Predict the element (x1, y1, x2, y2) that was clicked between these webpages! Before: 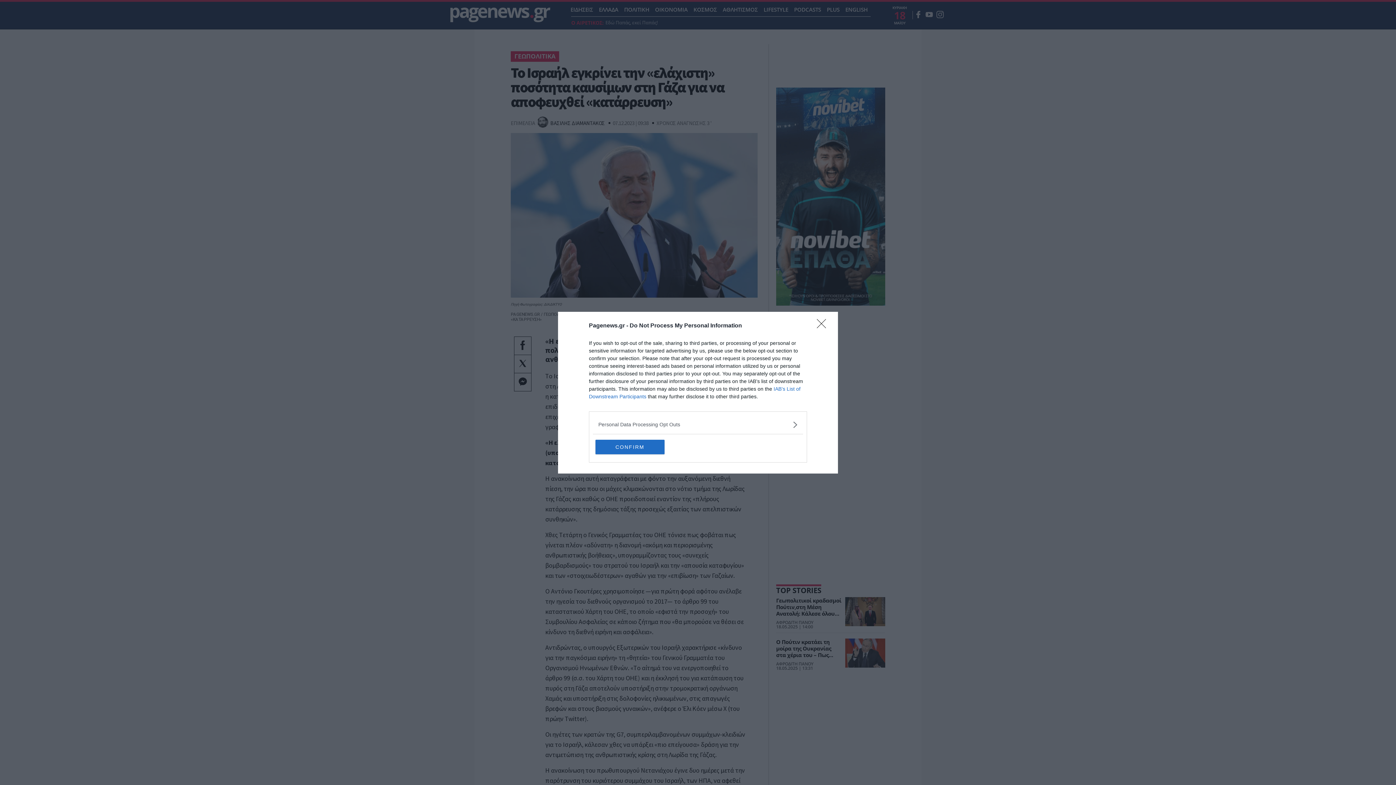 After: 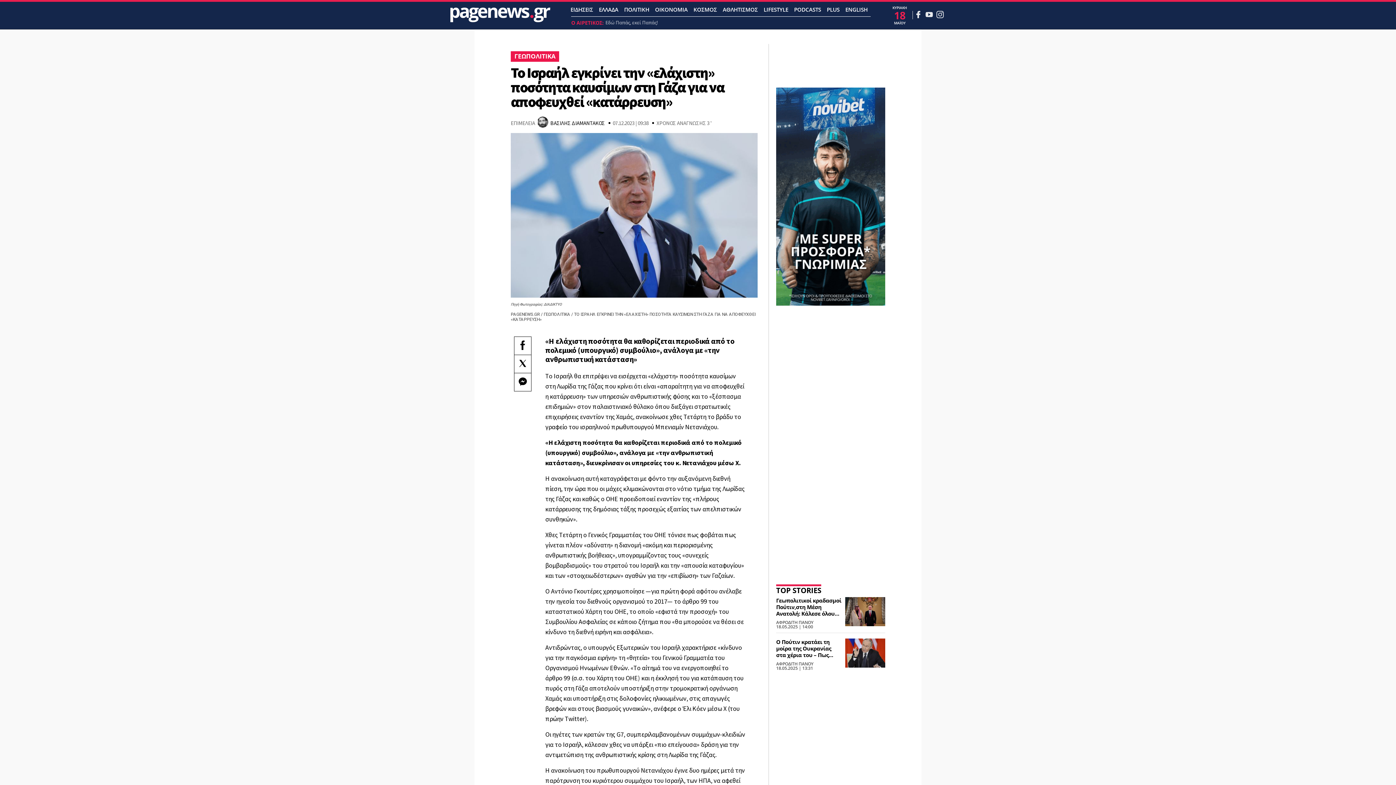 Action: bbox: (595, 439, 664, 454) label: CONFIRM